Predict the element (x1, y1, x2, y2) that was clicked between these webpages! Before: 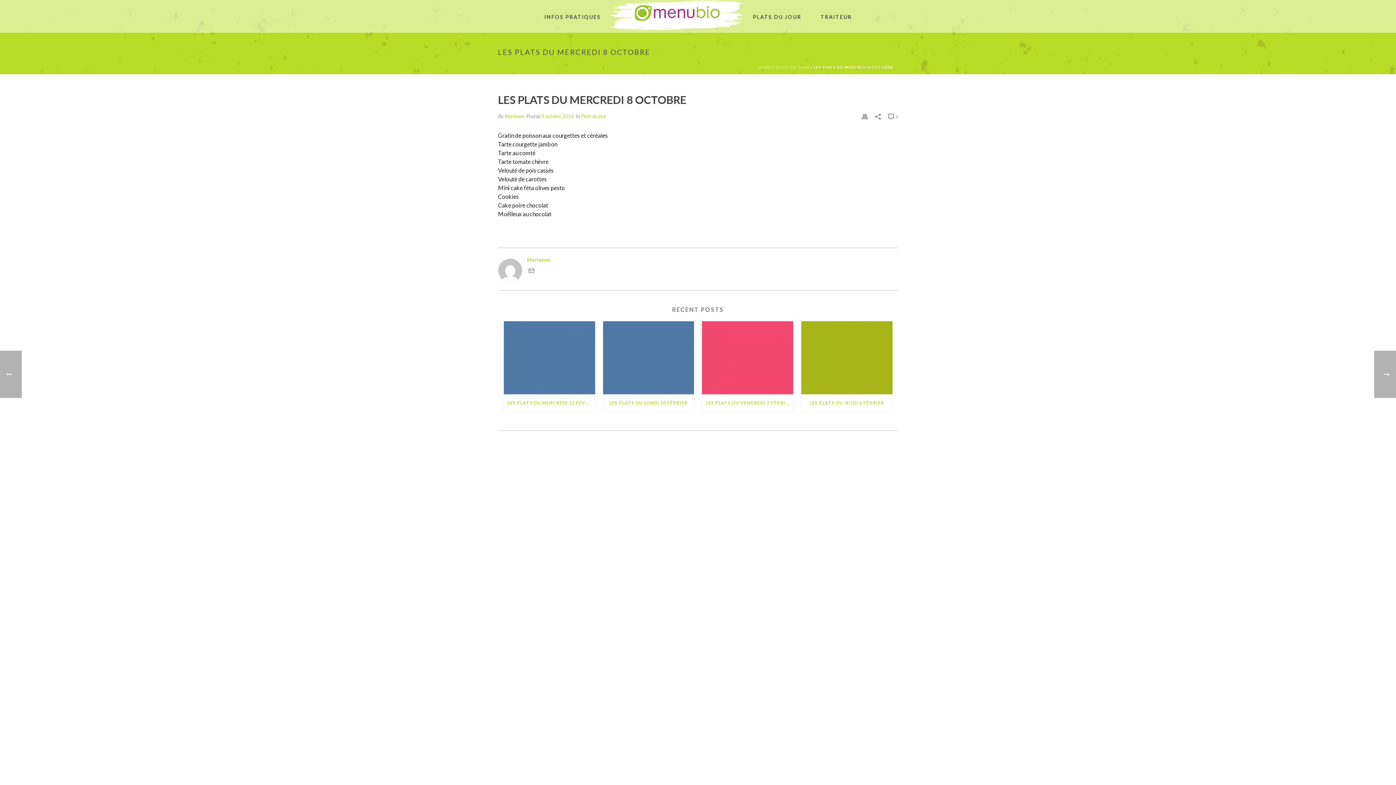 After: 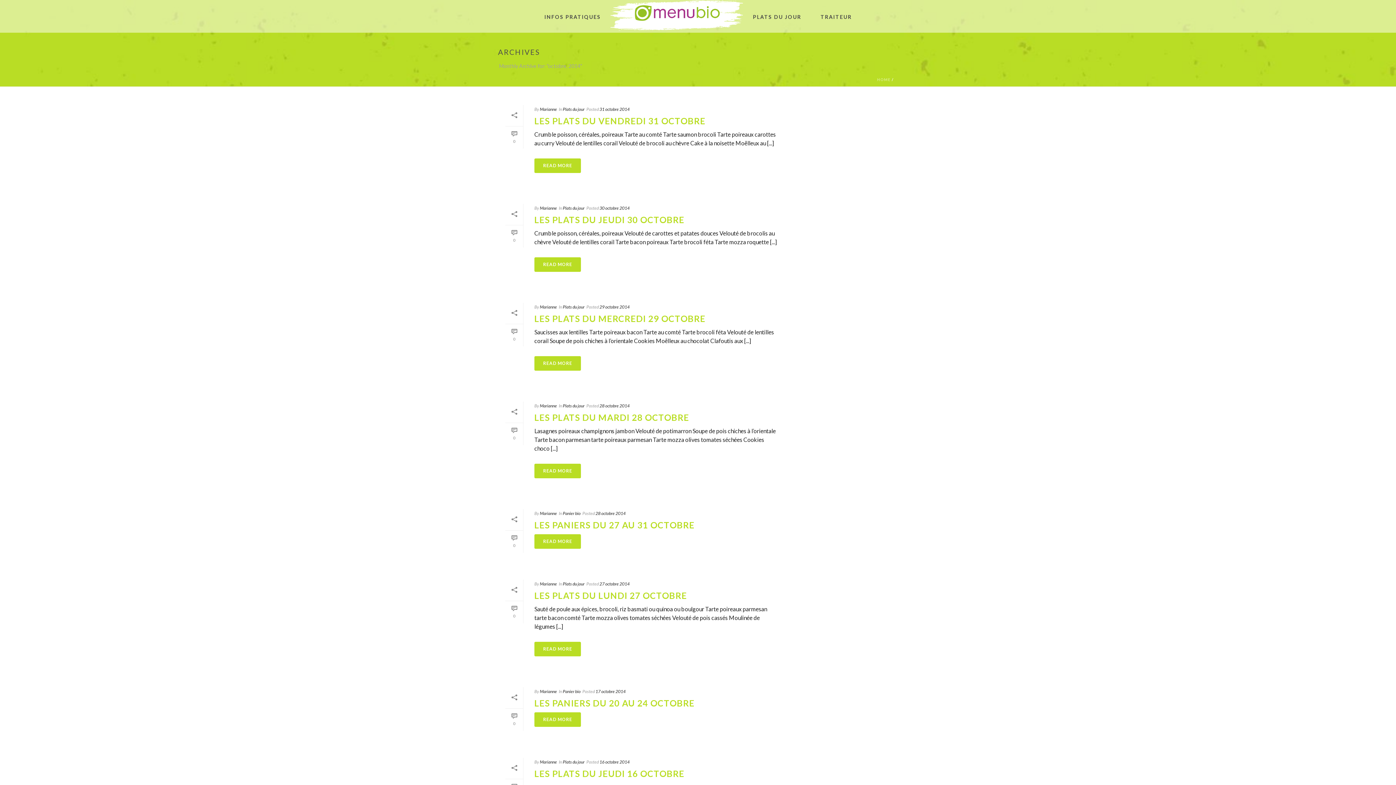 Action: bbox: (541, 113, 573, 119) label: 8 octobre 2014